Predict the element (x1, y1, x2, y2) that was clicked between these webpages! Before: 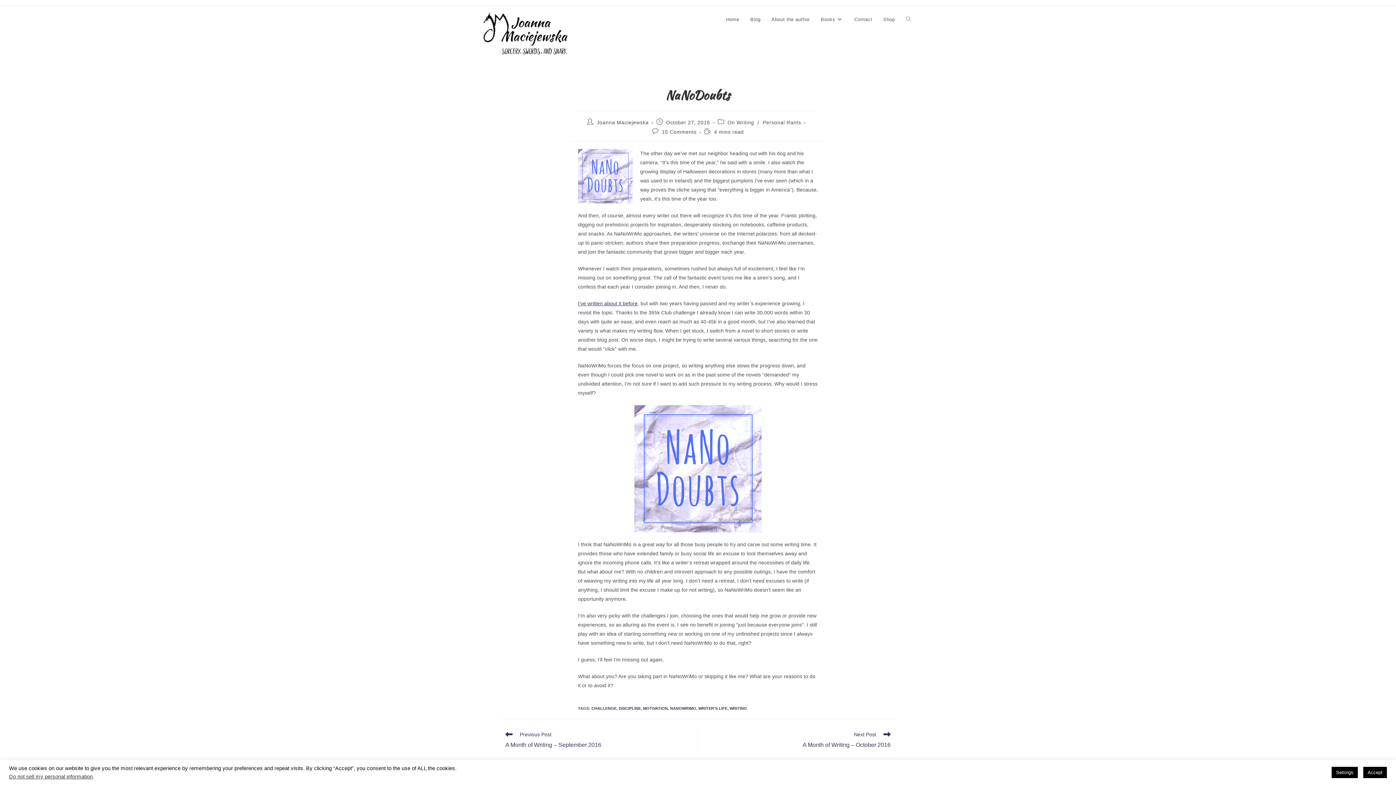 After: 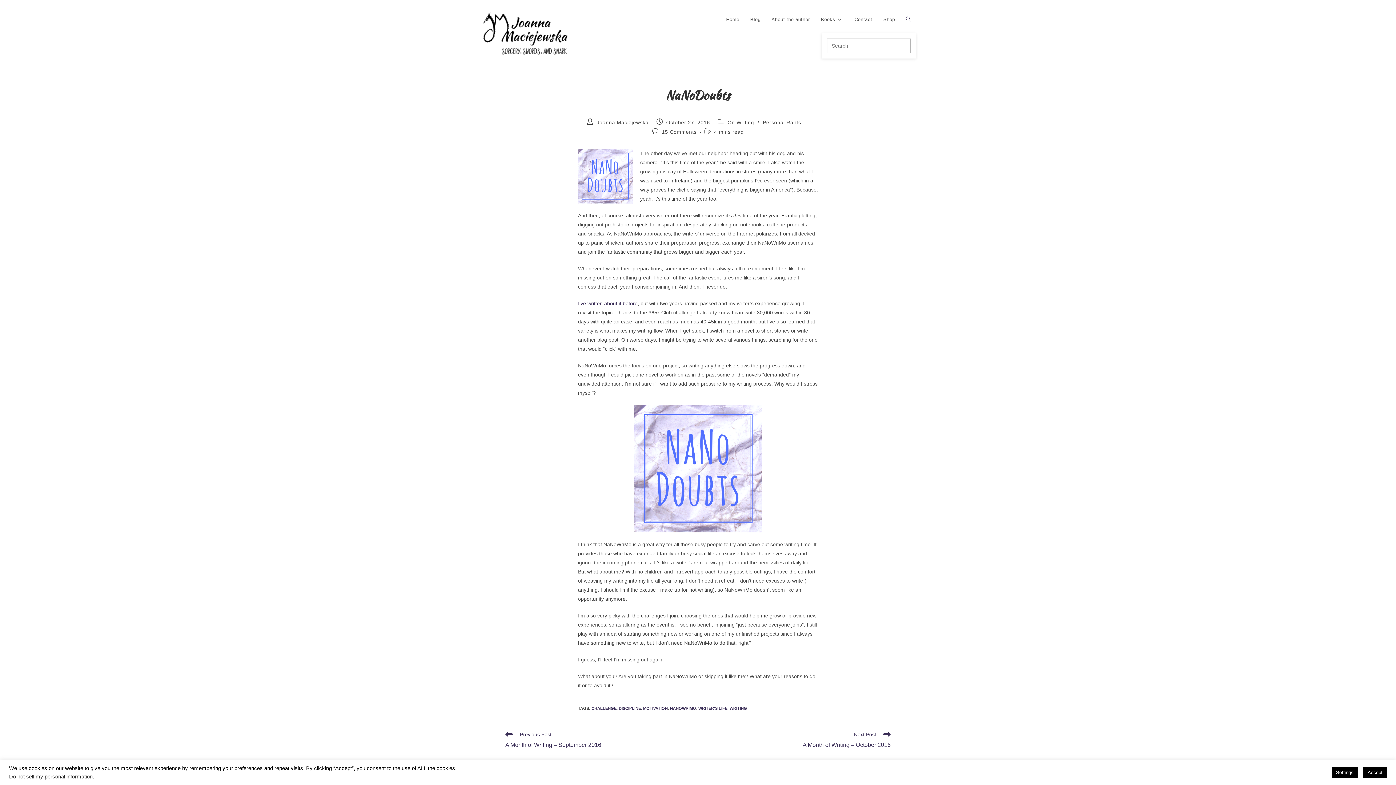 Action: label: Toggle website search bbox: (900, 6, 916, 33)